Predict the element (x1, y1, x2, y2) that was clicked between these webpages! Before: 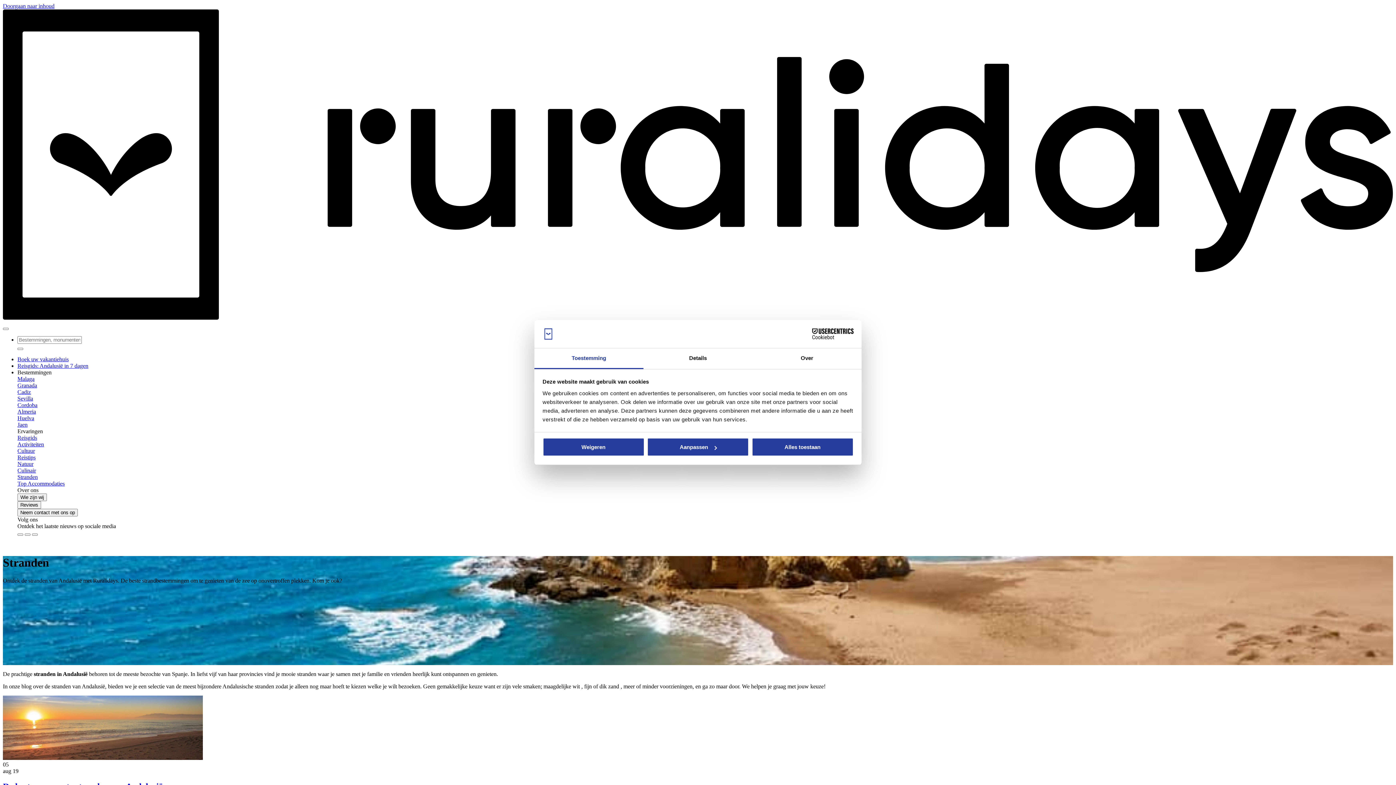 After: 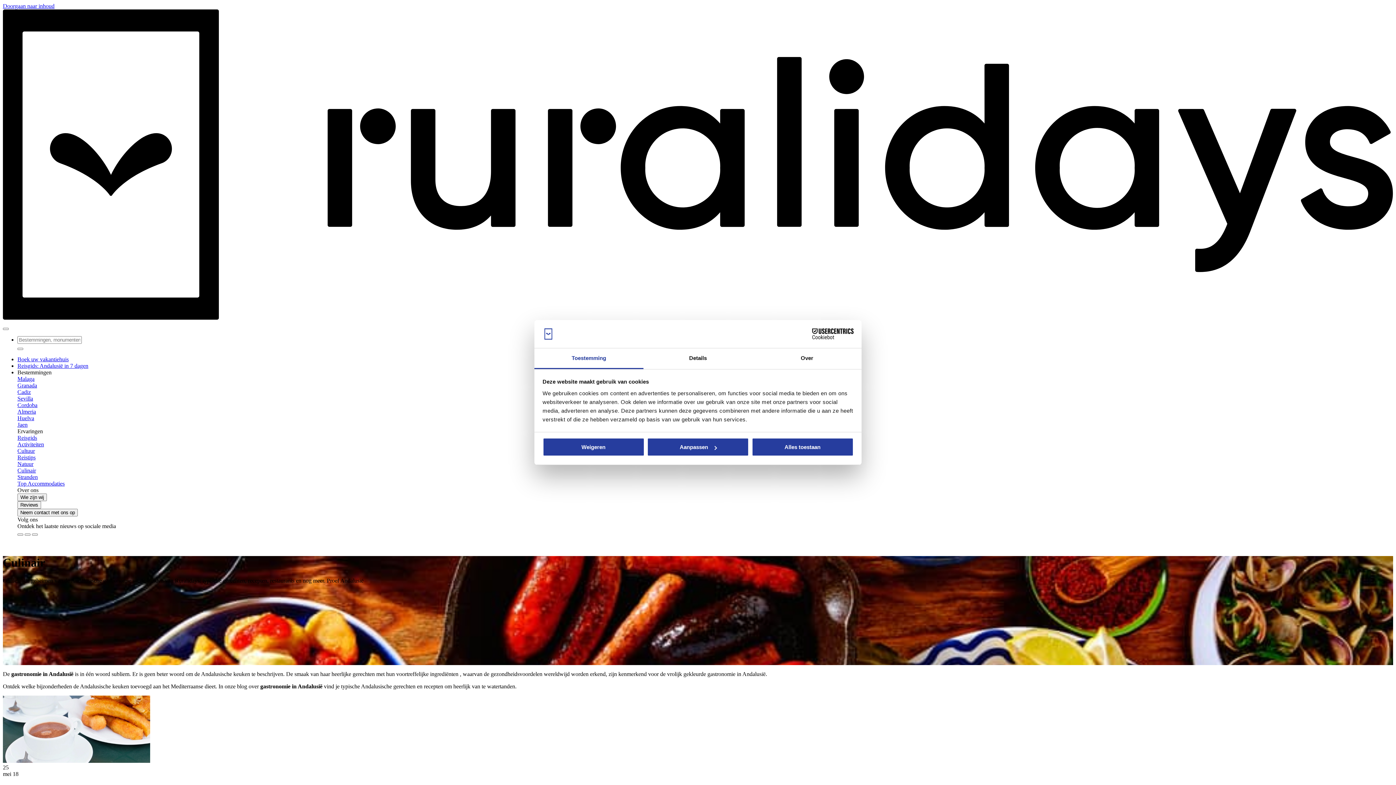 Action: label: Culinair bbox: (17, 467, 36, 473)